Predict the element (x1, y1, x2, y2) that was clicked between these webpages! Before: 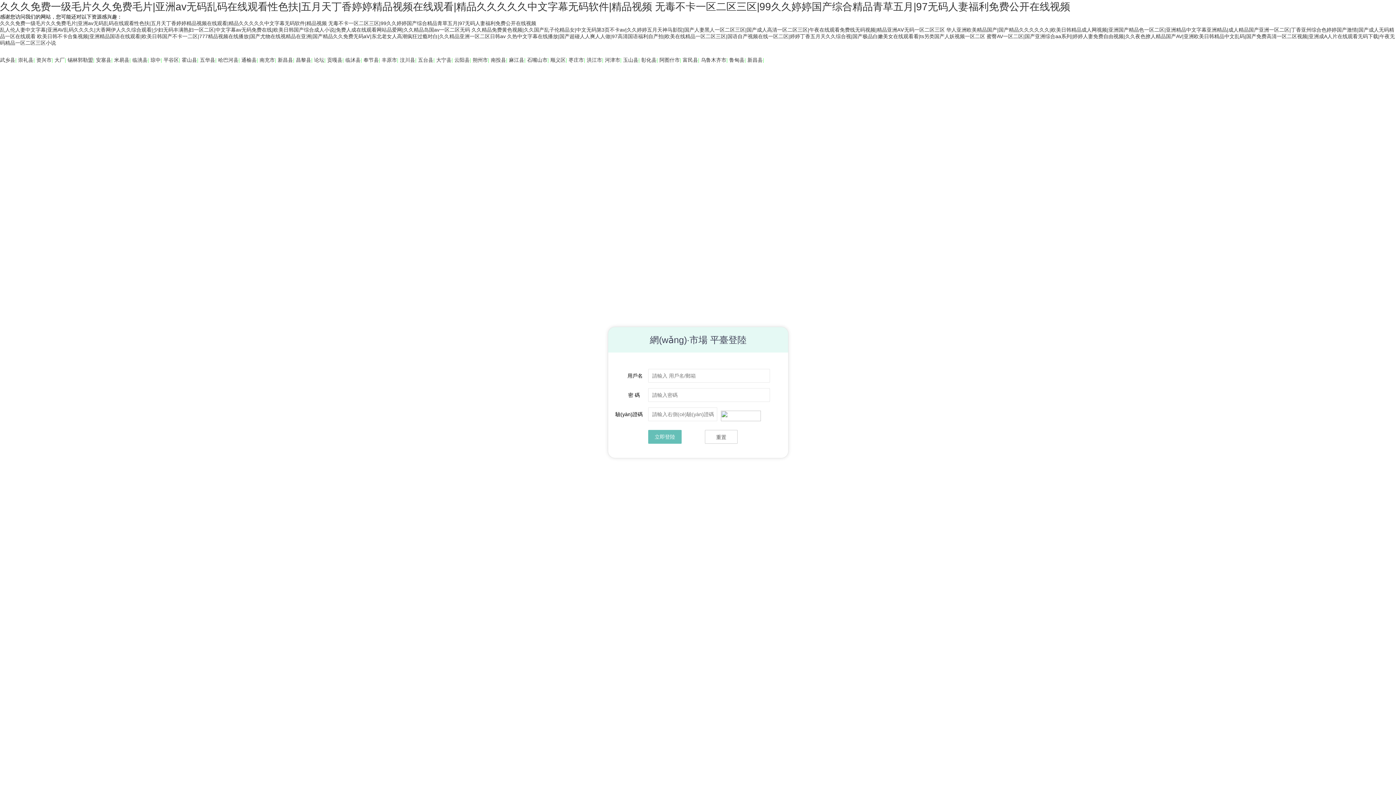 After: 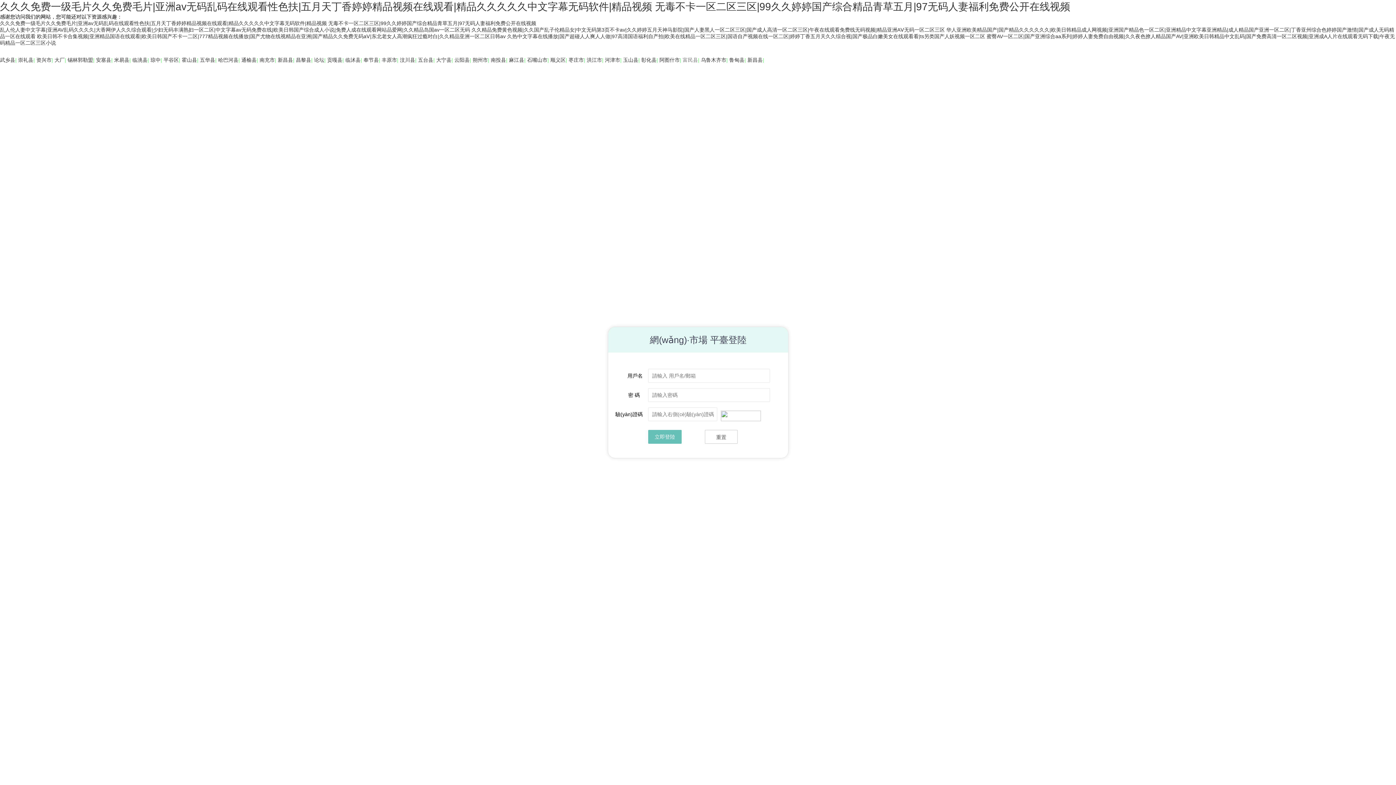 Action: label: 富民县 bbox: (682, 57, 698, 62)